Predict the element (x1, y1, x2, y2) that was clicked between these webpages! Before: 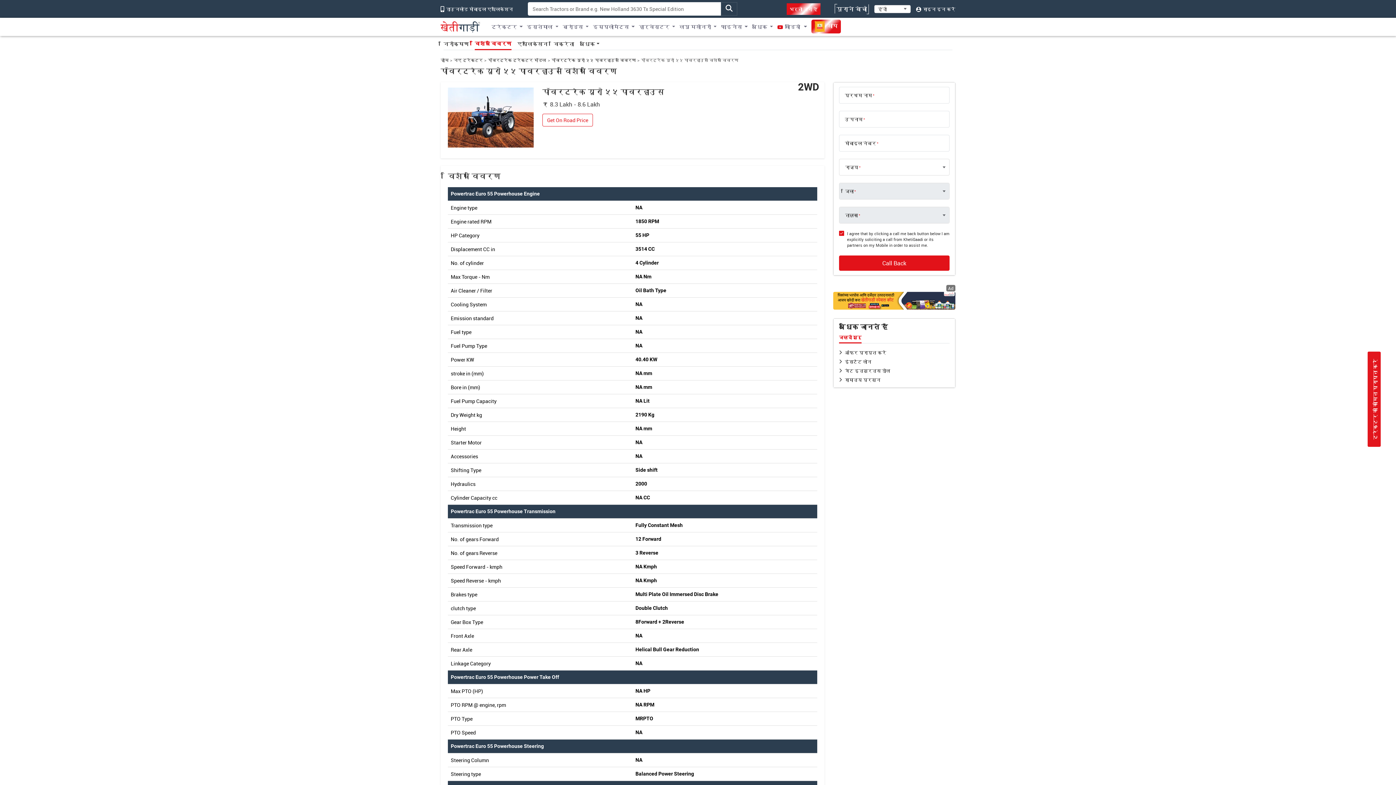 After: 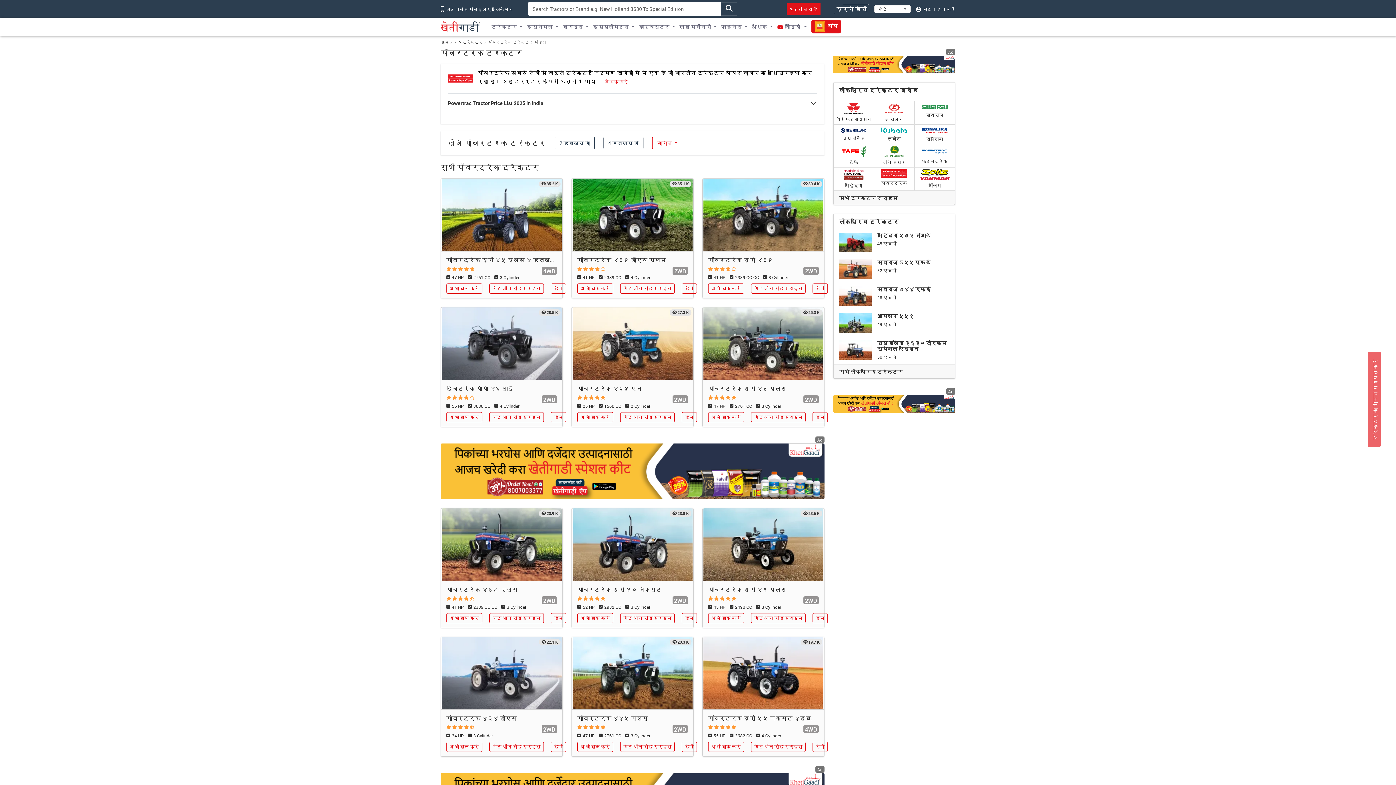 Action: label: पॉवरट्रैक ट्रैक्टर मॉडल bbox: (488, 57, 546, 62)